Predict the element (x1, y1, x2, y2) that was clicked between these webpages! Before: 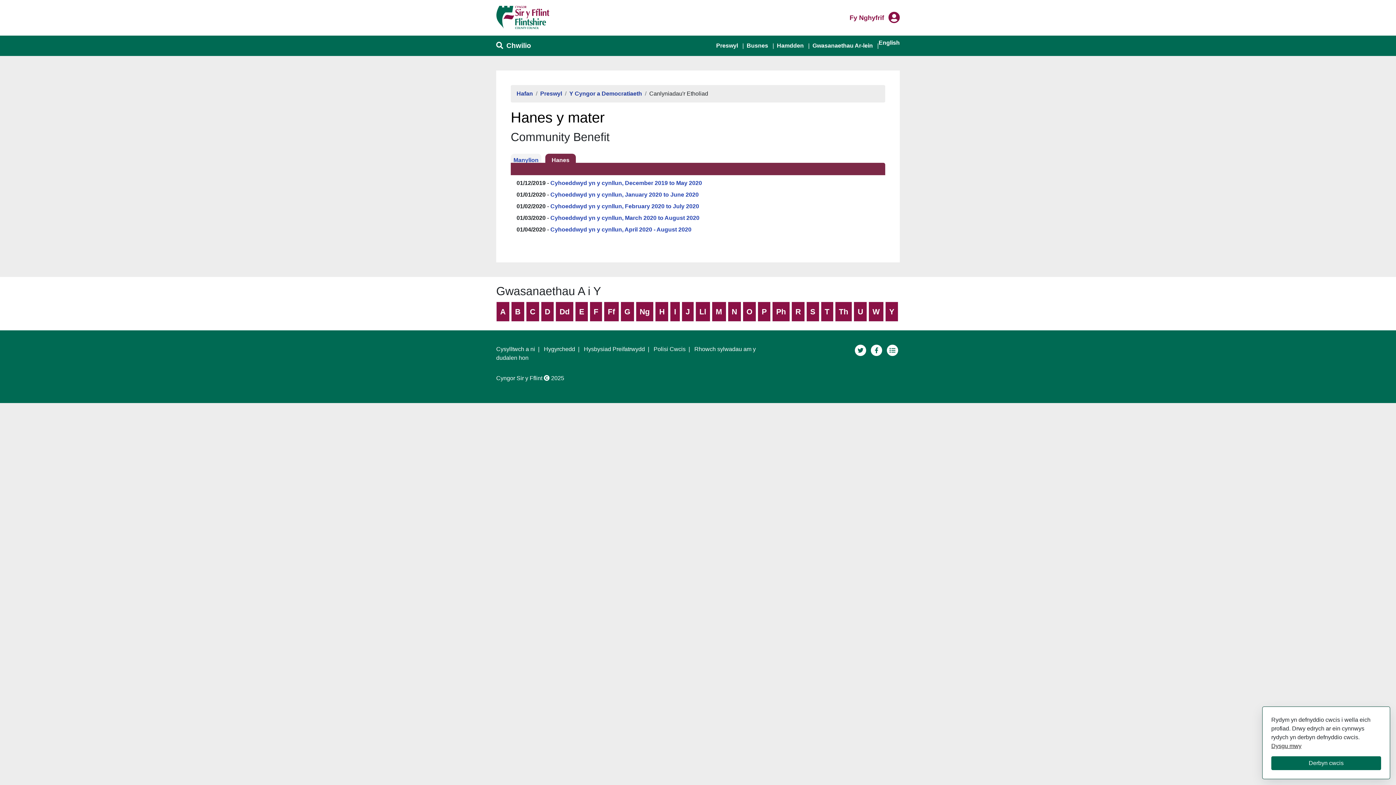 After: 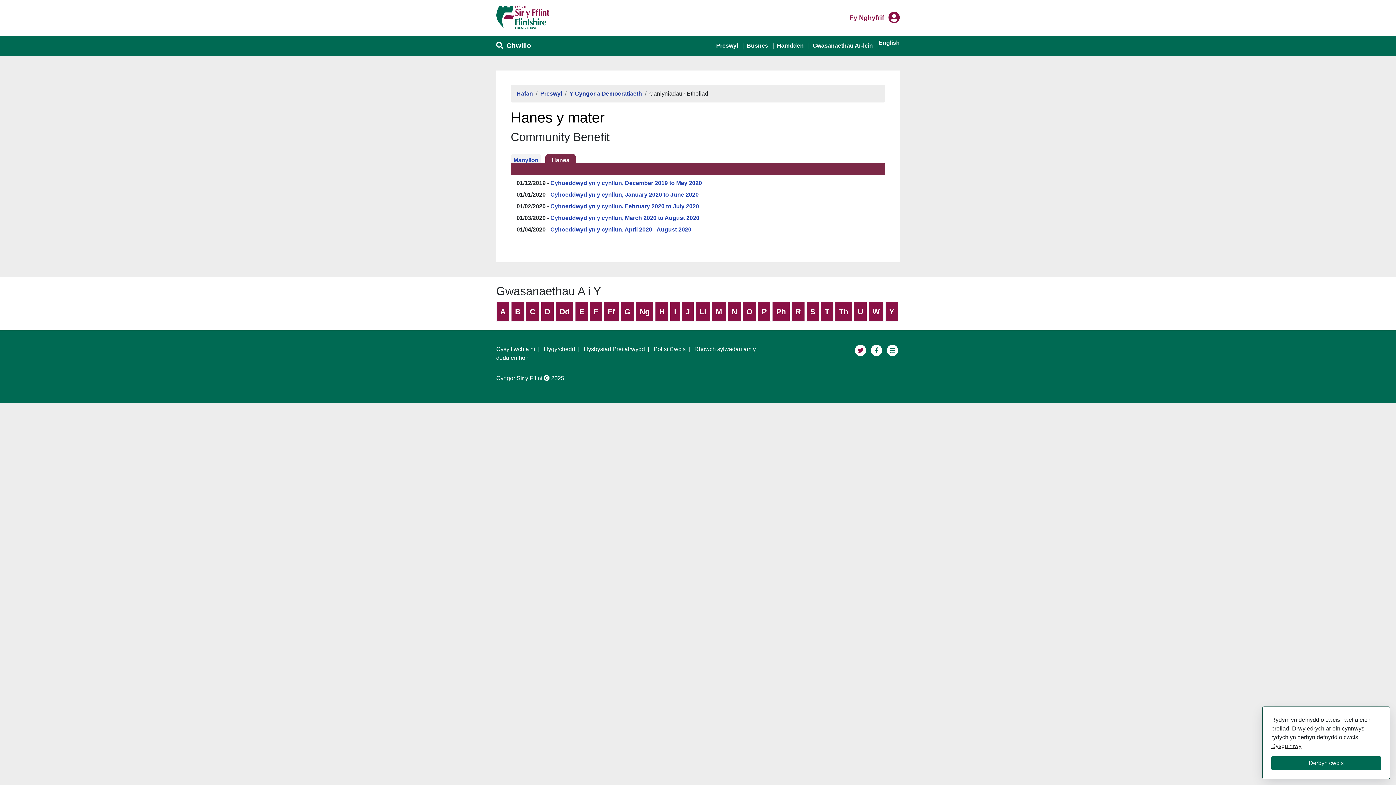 Action: label:   bbox: (853, 347, 869, 353)